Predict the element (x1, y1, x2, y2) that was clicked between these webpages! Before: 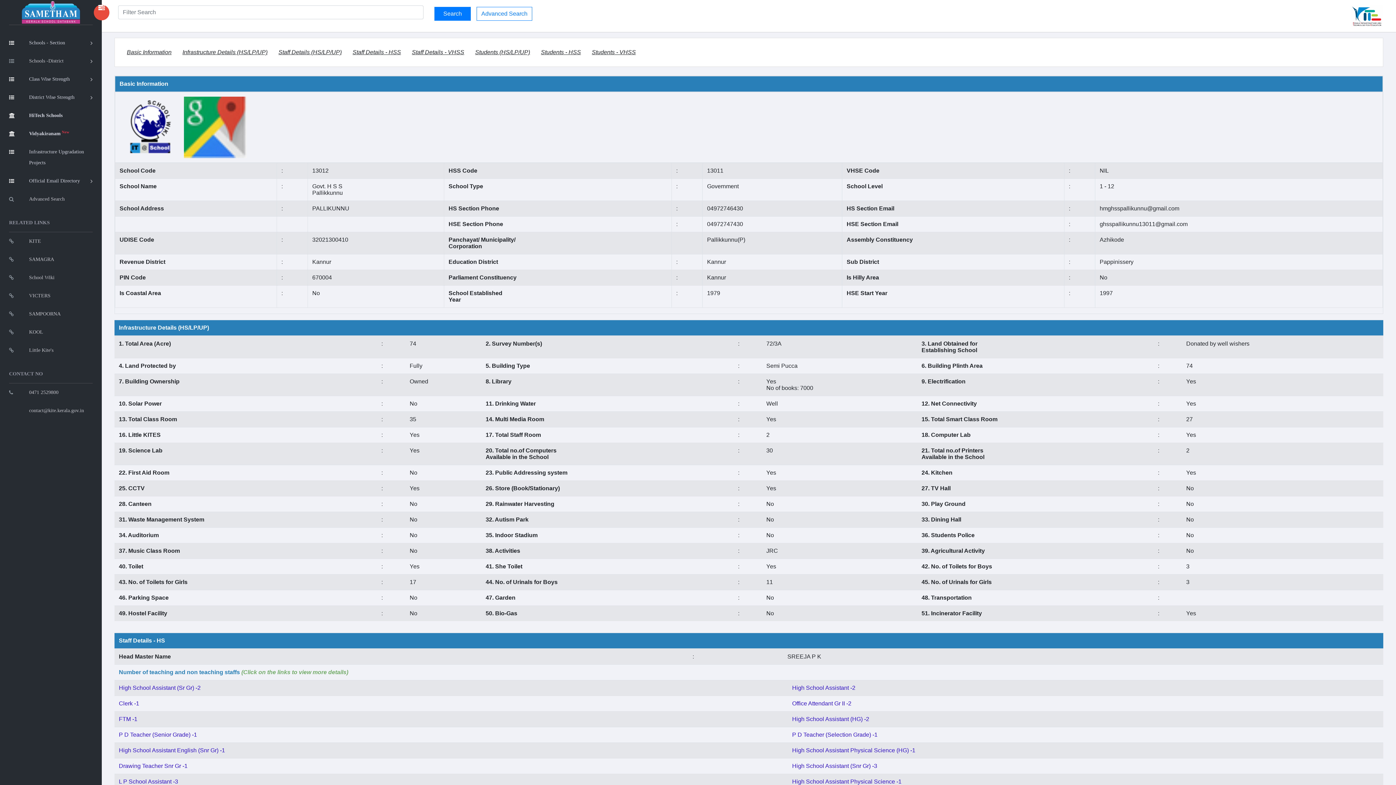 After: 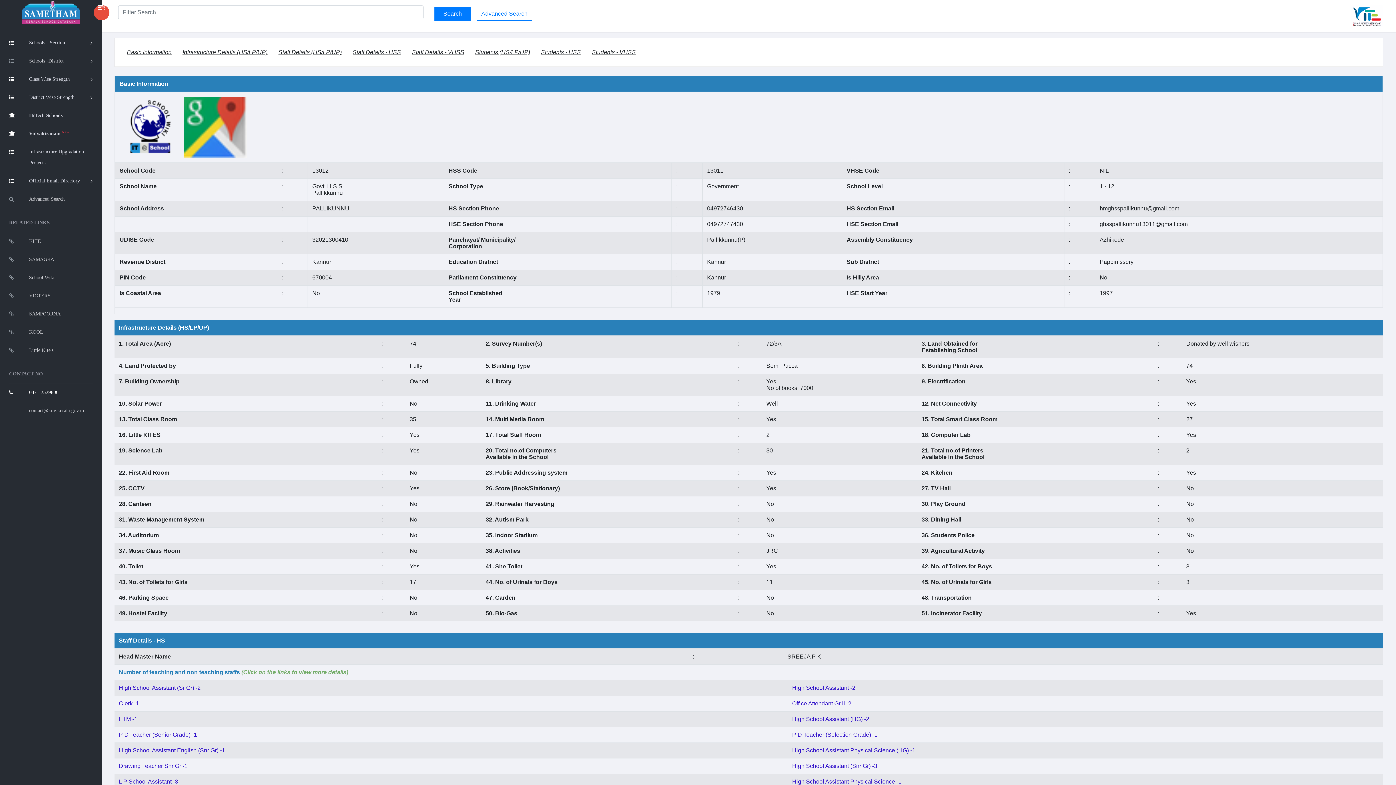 Action: label: 0471 2529800 bbox: (9, 383, 92, 401)